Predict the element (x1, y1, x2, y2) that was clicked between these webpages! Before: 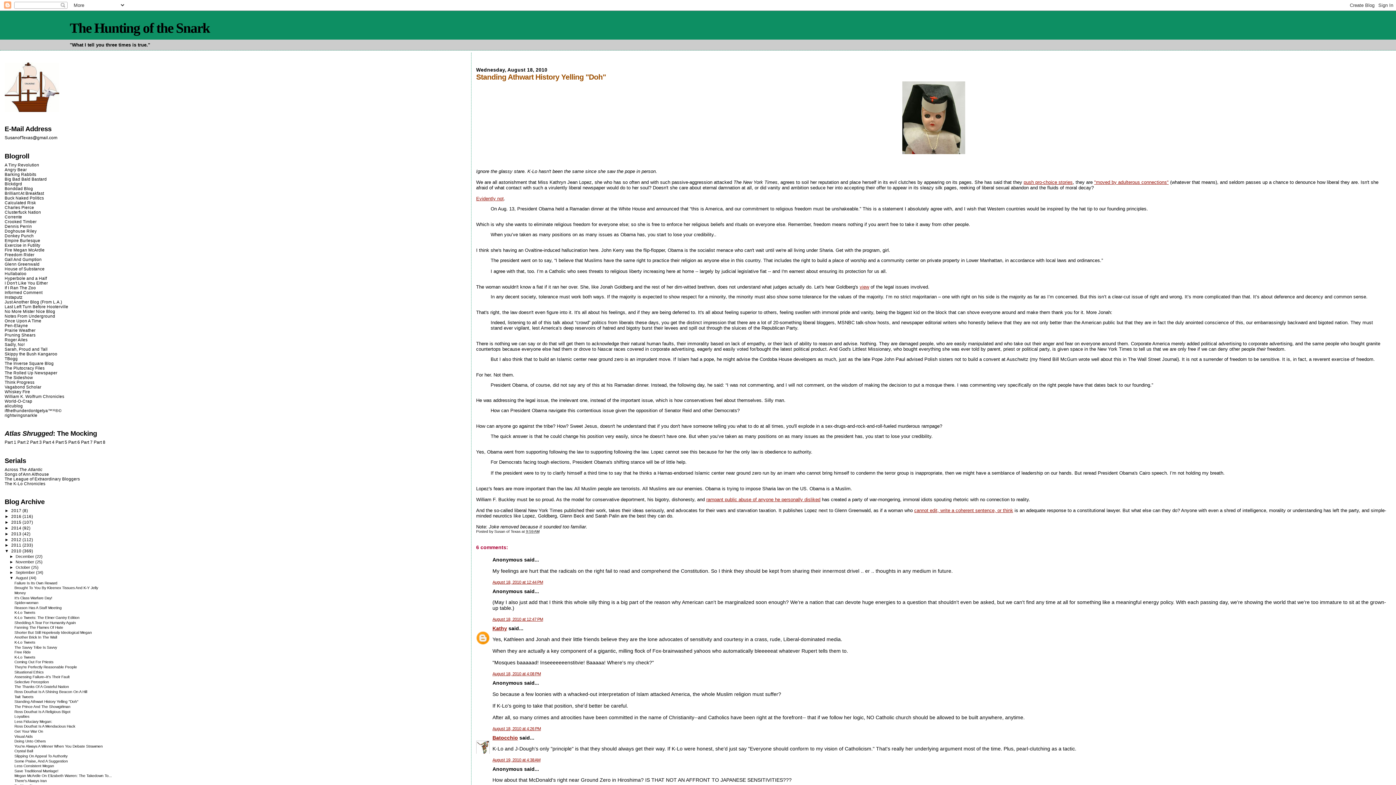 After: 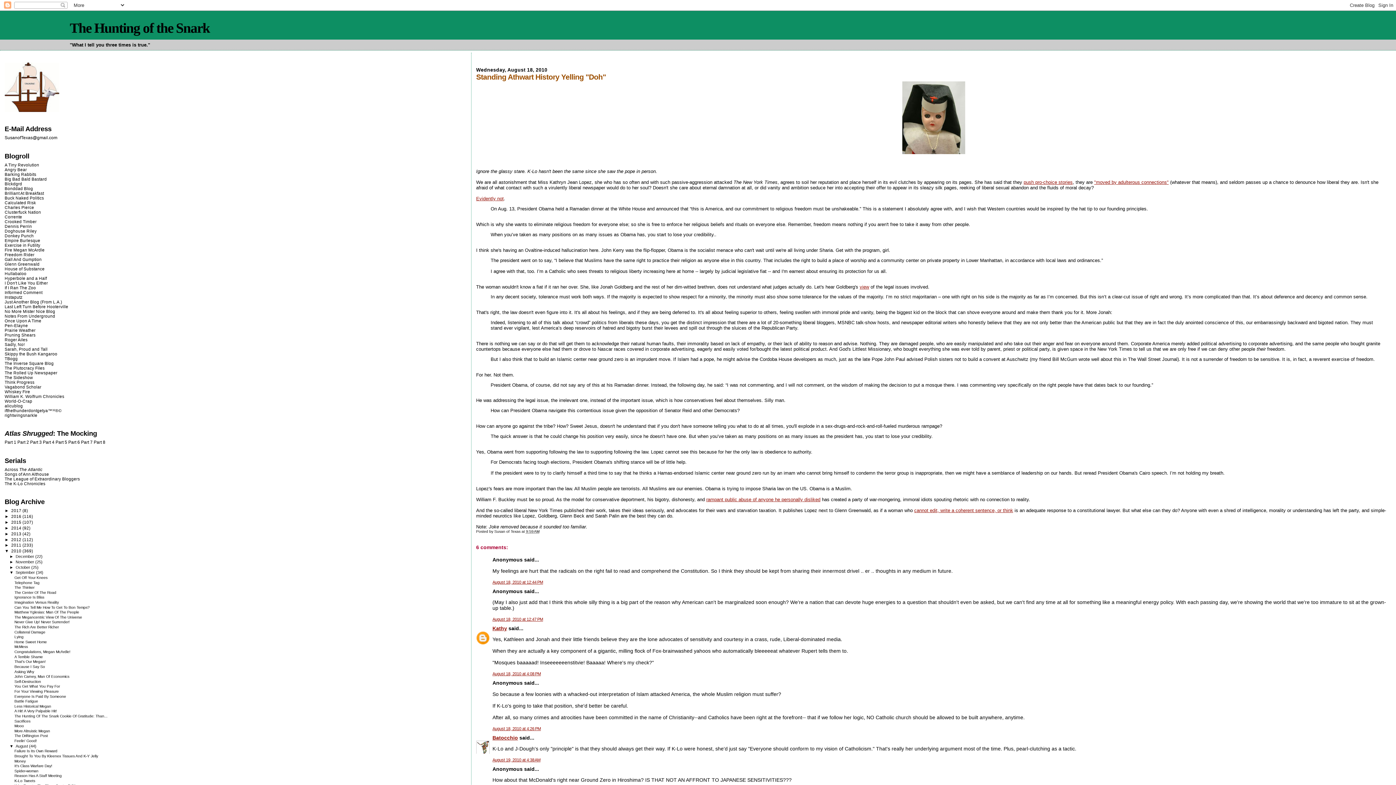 Action: label: ►   bbox: (9, 570, 15, 575)